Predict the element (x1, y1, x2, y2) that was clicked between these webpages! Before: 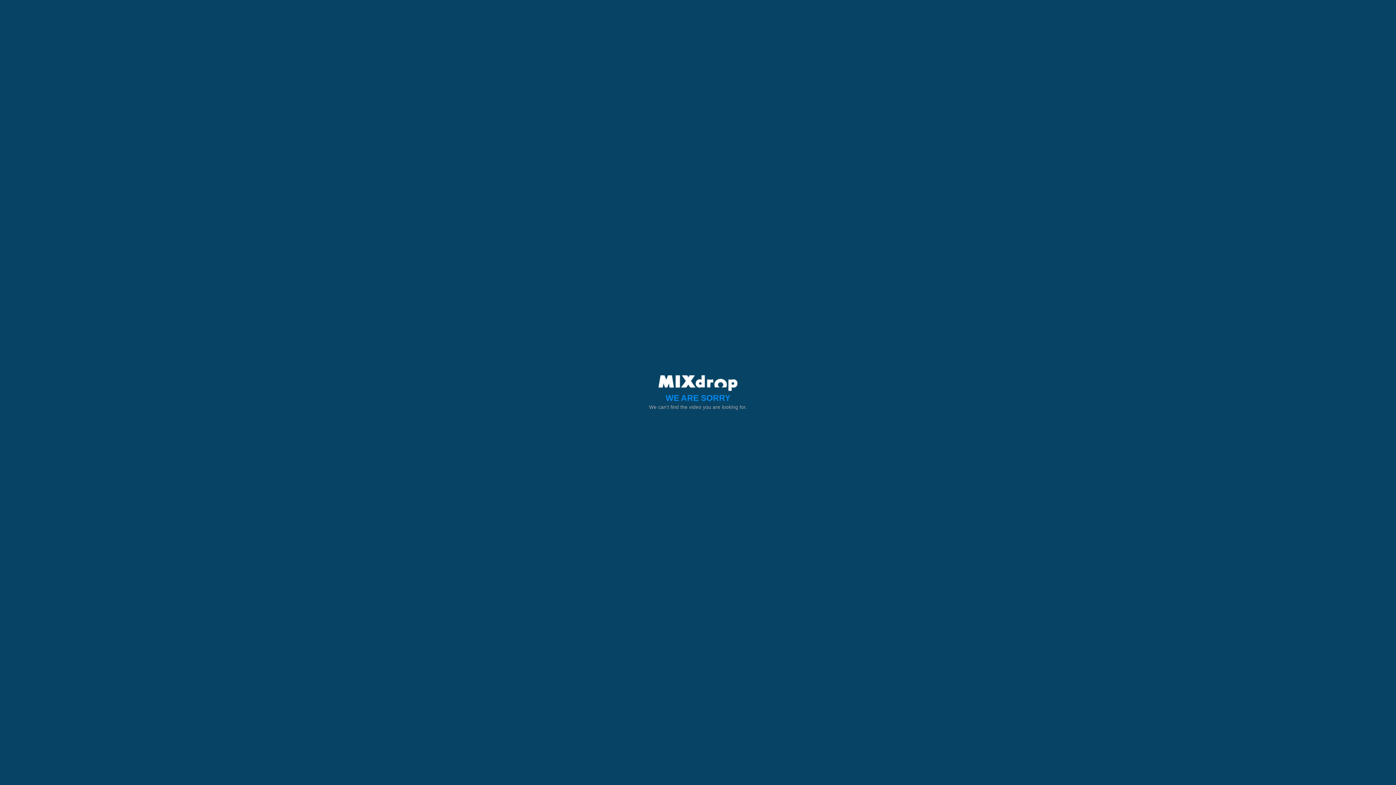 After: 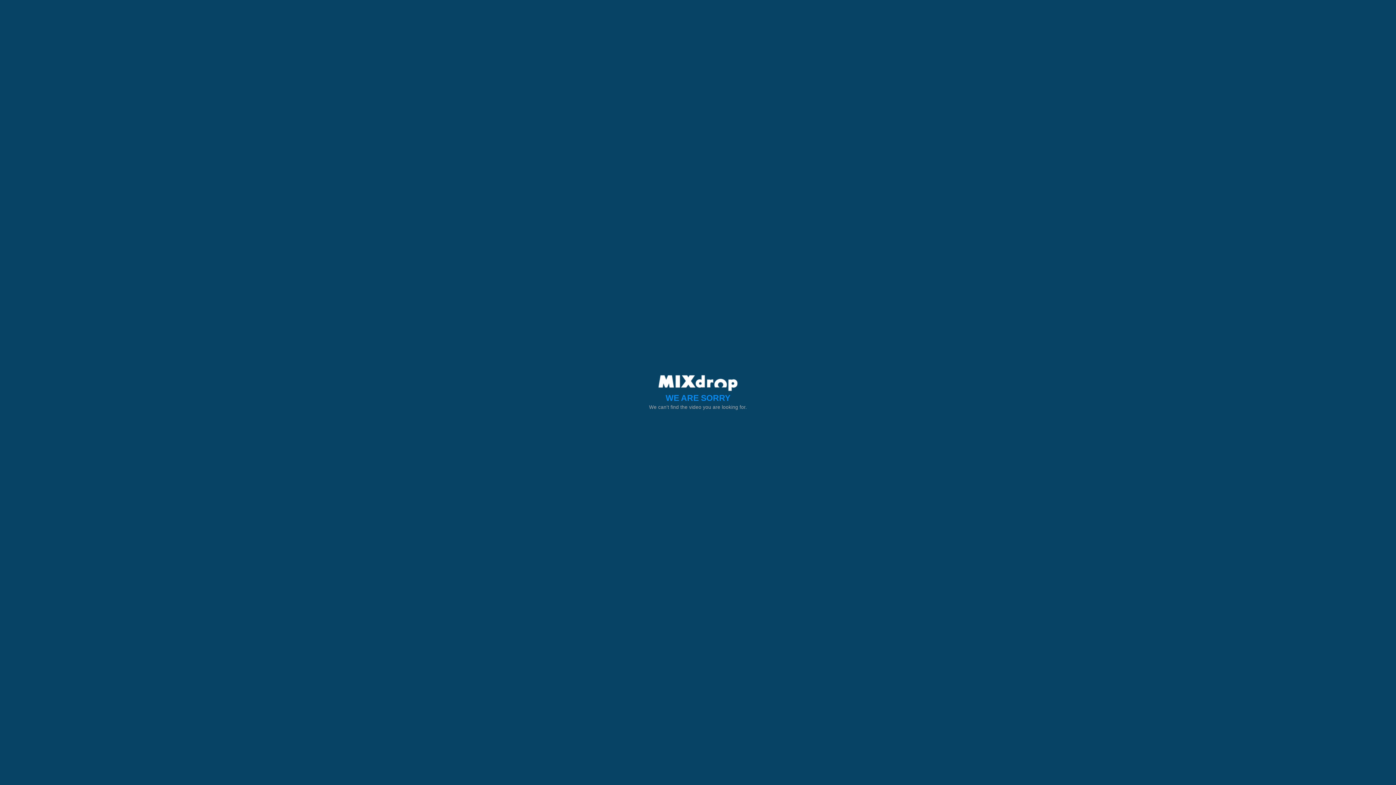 Action: bbox: (658, 380, 737, 385)